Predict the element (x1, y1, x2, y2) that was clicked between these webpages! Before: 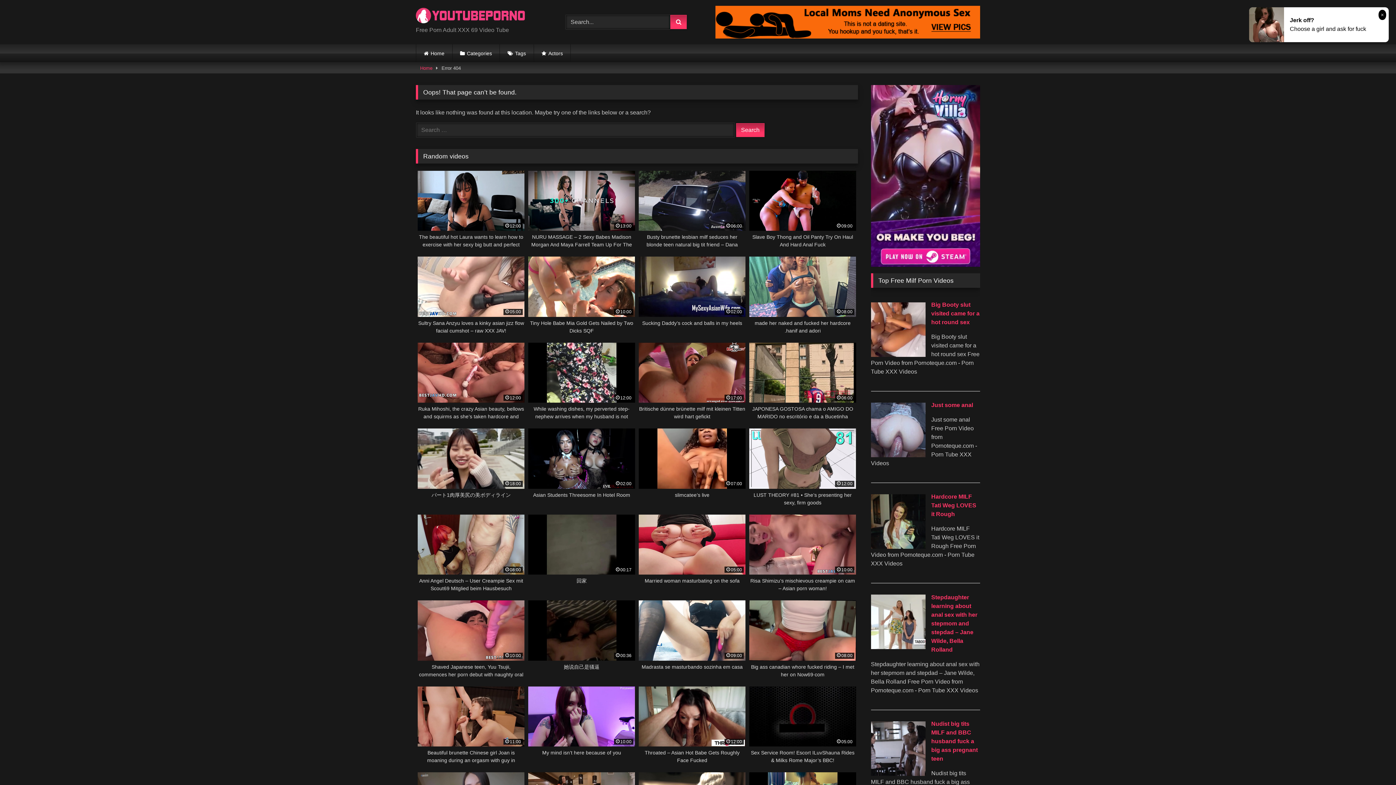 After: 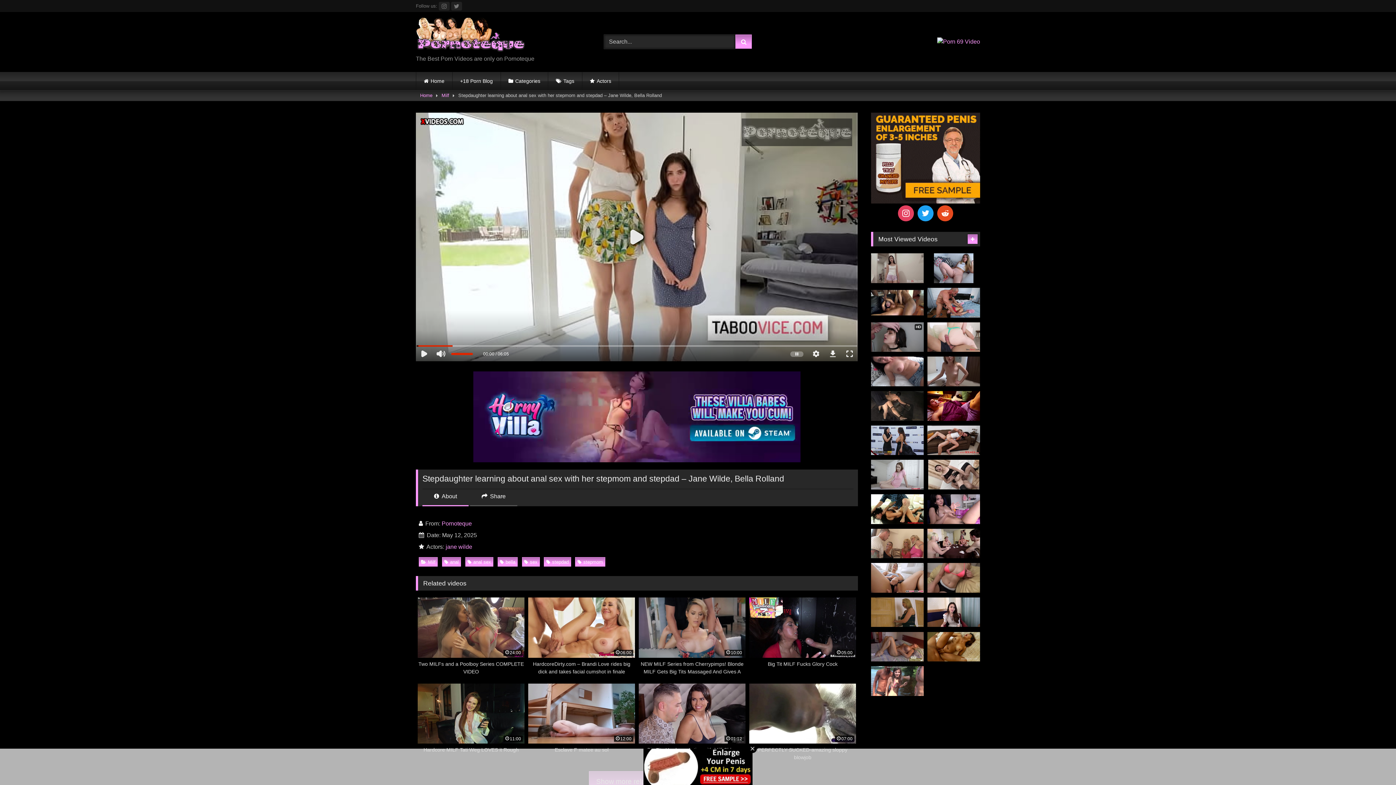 Action: bbox: (931, 594, 977, 652) label: Stepdaughter learning about anal sex with her stepmom and stepdad – Jane Wilde, Bella Rolland